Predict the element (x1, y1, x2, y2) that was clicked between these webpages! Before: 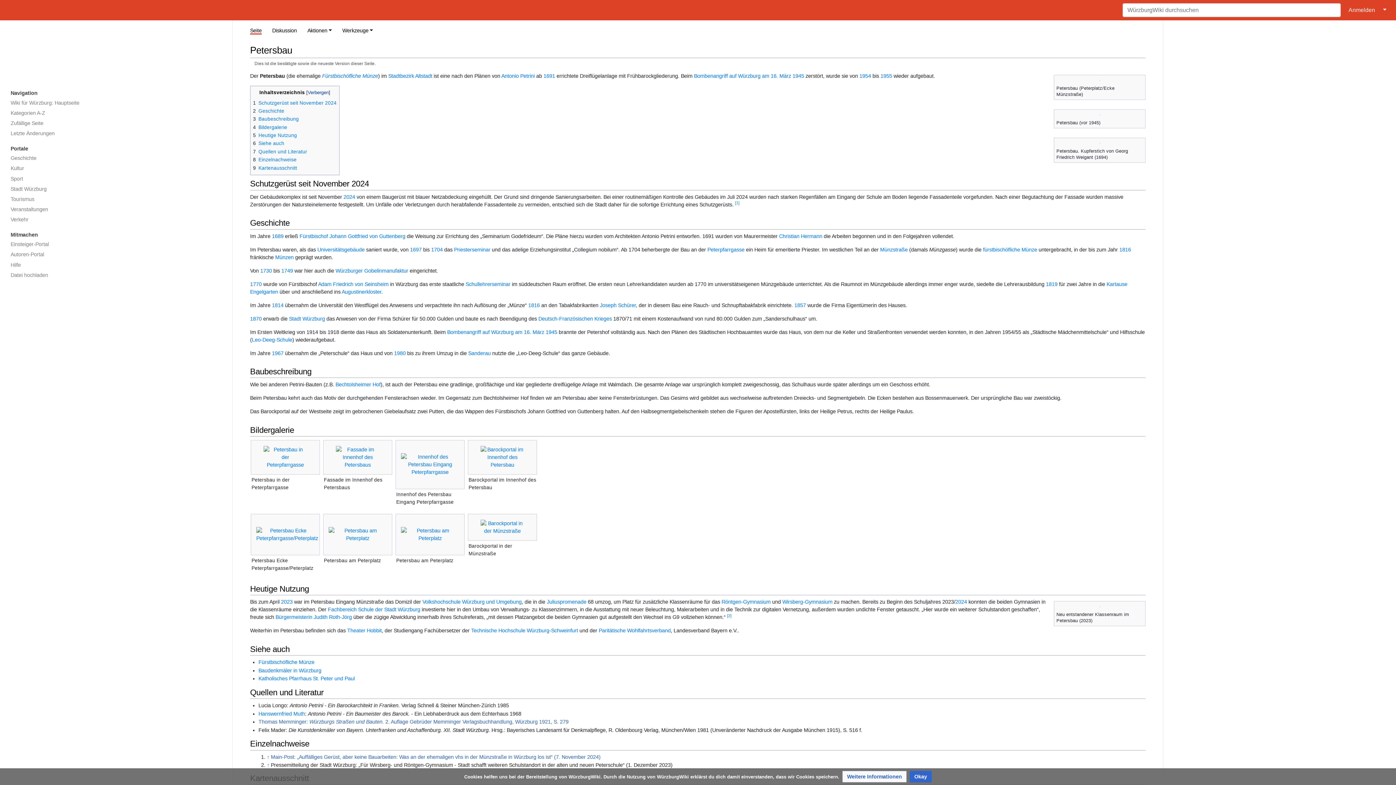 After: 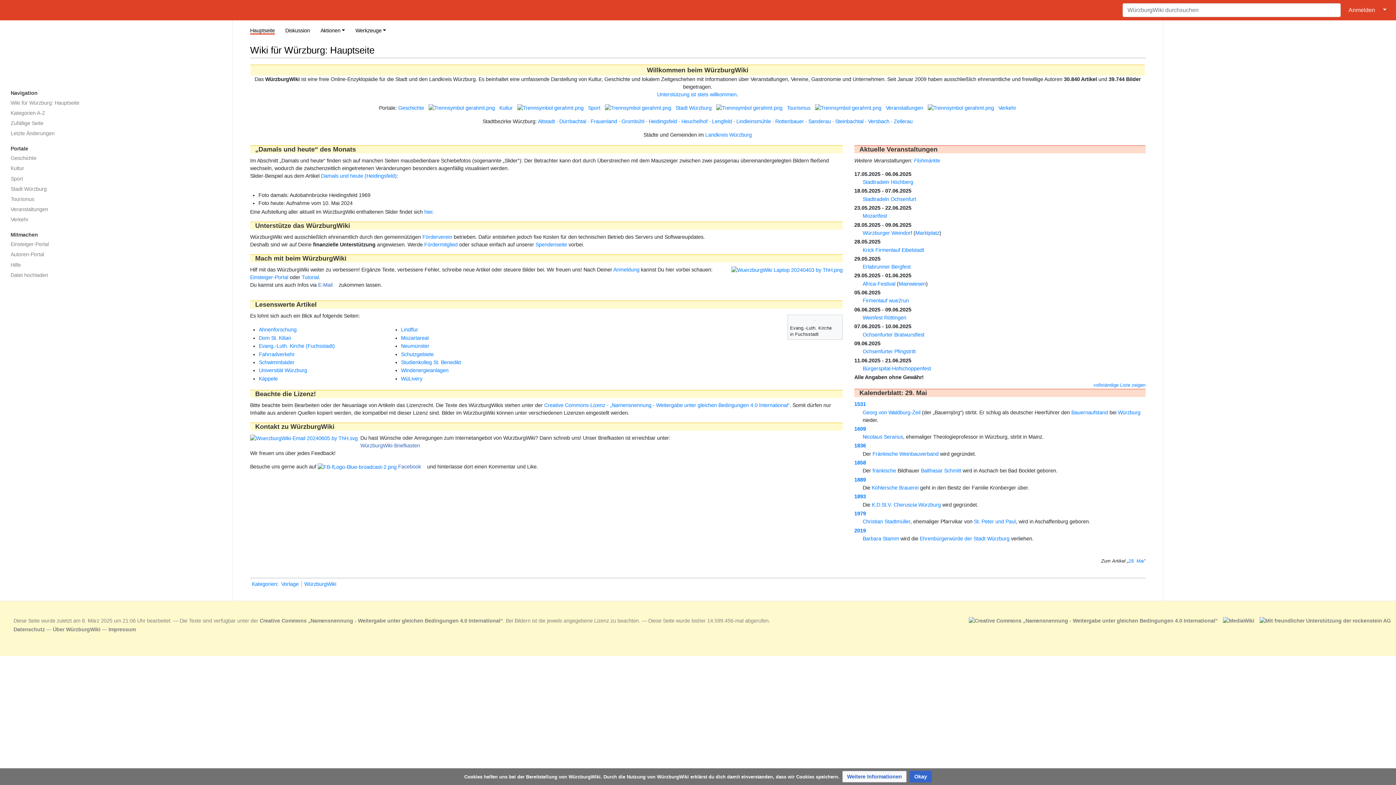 Action: bbox: (5, 98, 226, 107) label: Wiki für Würzburg: Hauptseite